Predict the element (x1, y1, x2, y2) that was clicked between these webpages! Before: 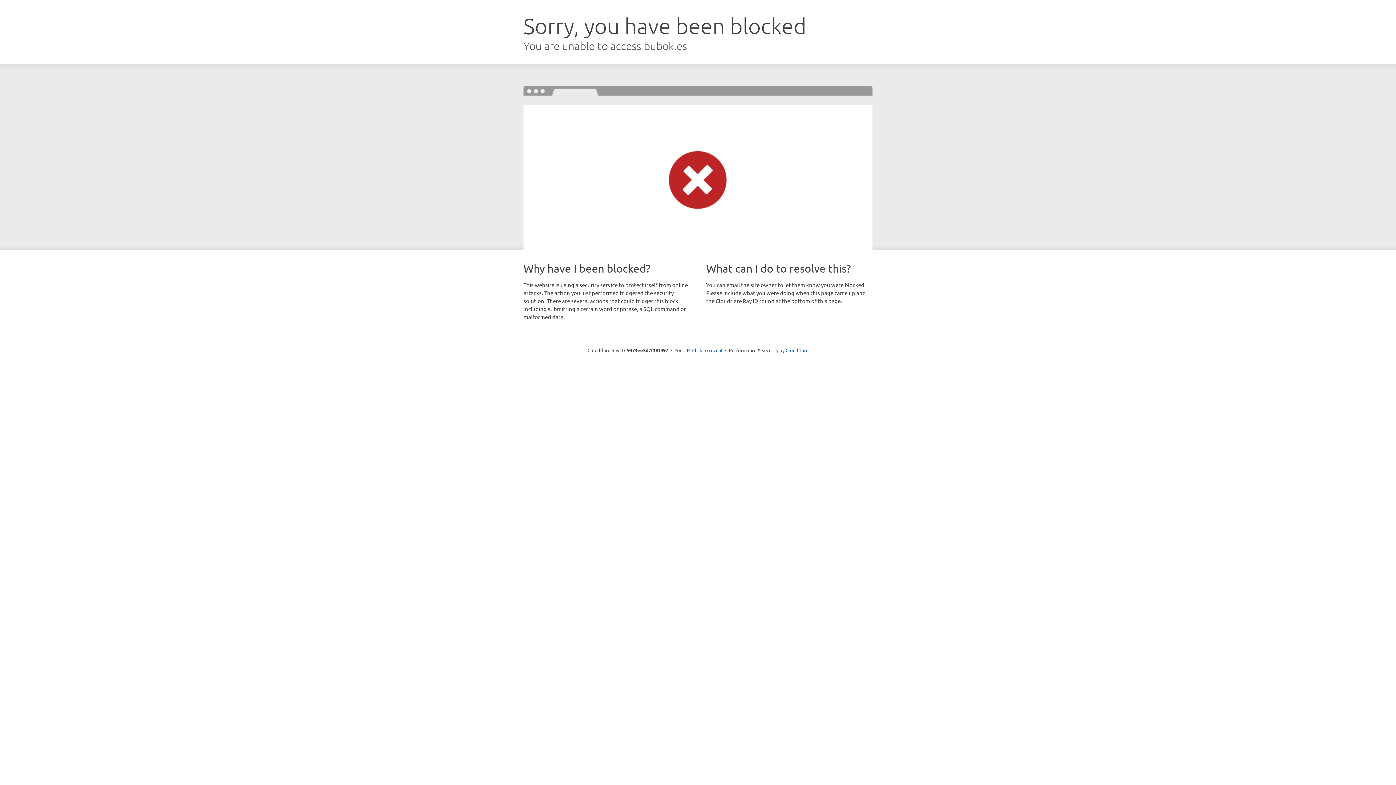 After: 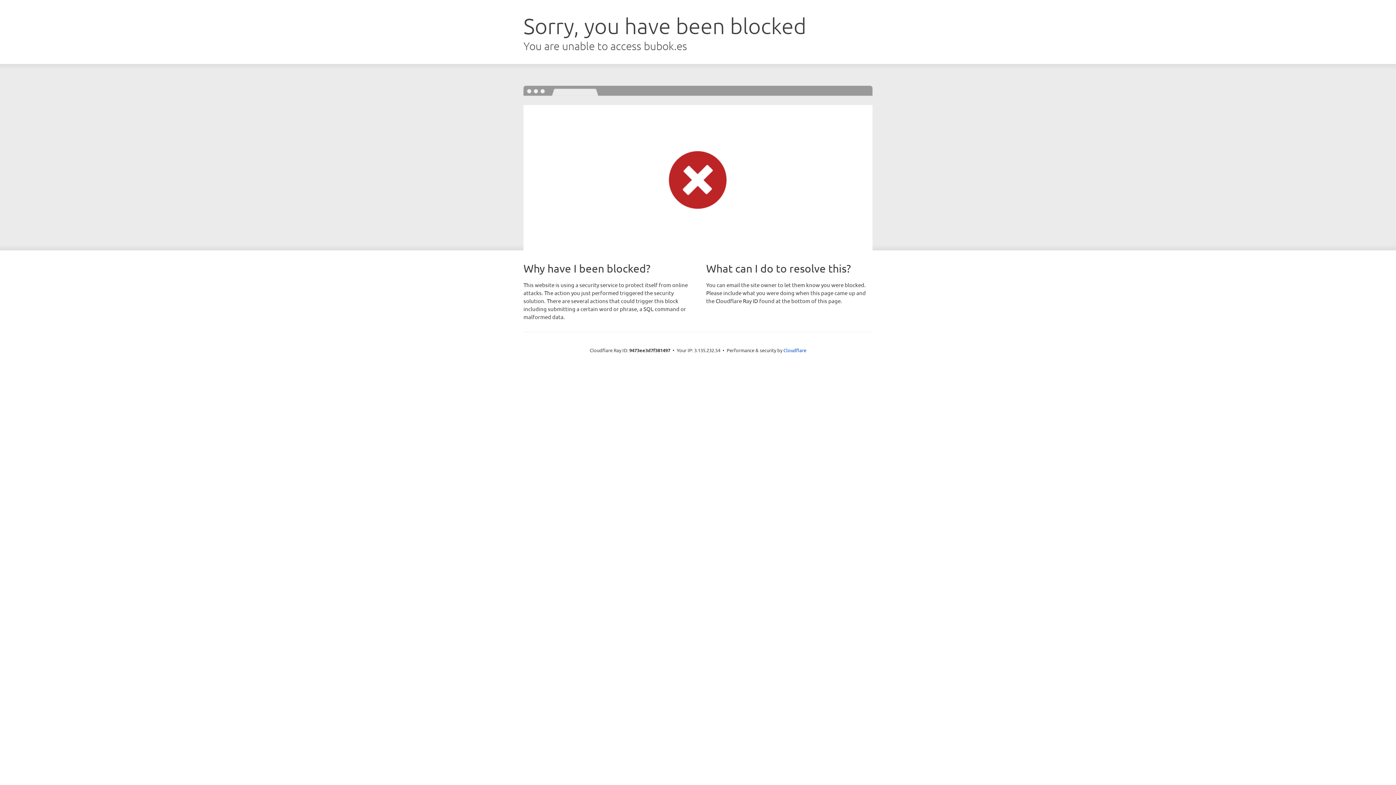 Action: bbox: (692, 346, 722, 353) label: Click to reveal